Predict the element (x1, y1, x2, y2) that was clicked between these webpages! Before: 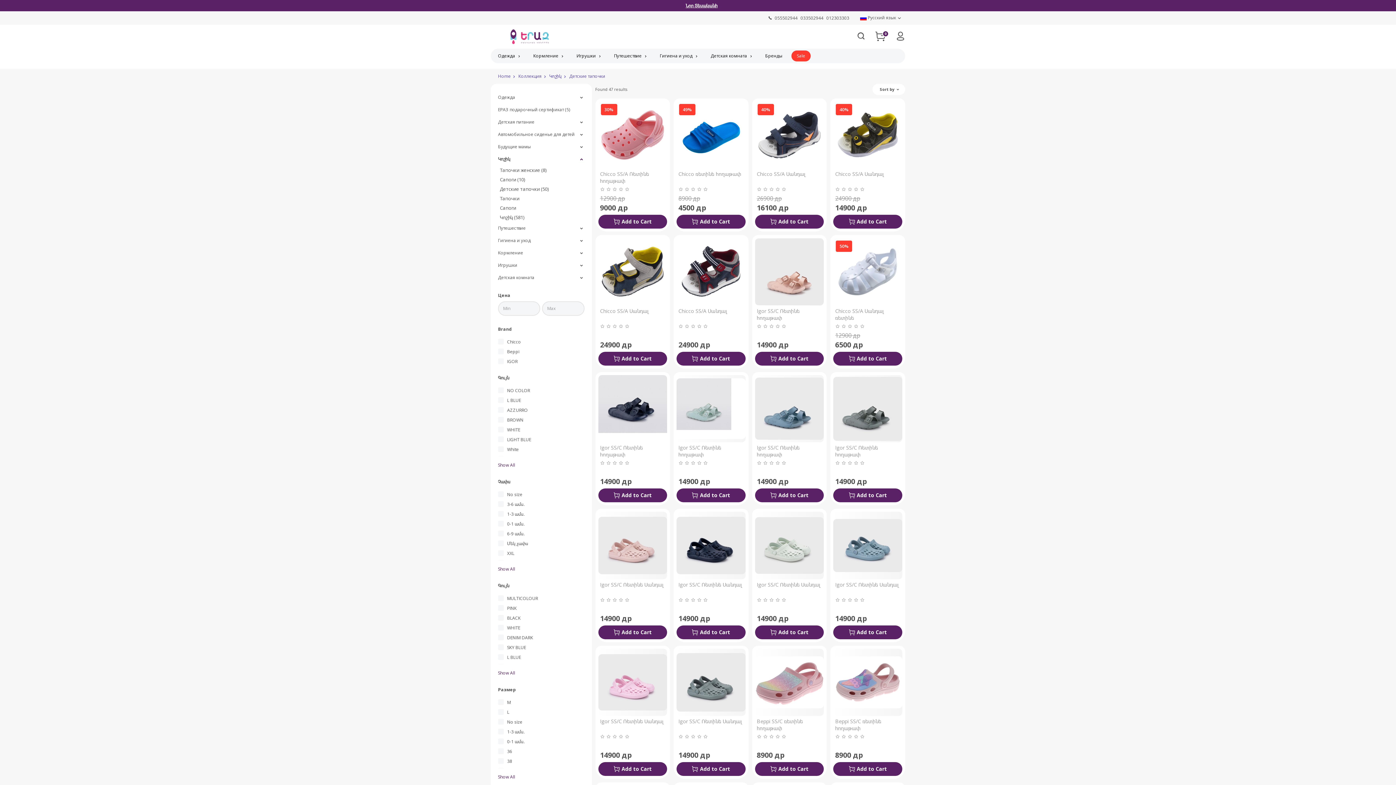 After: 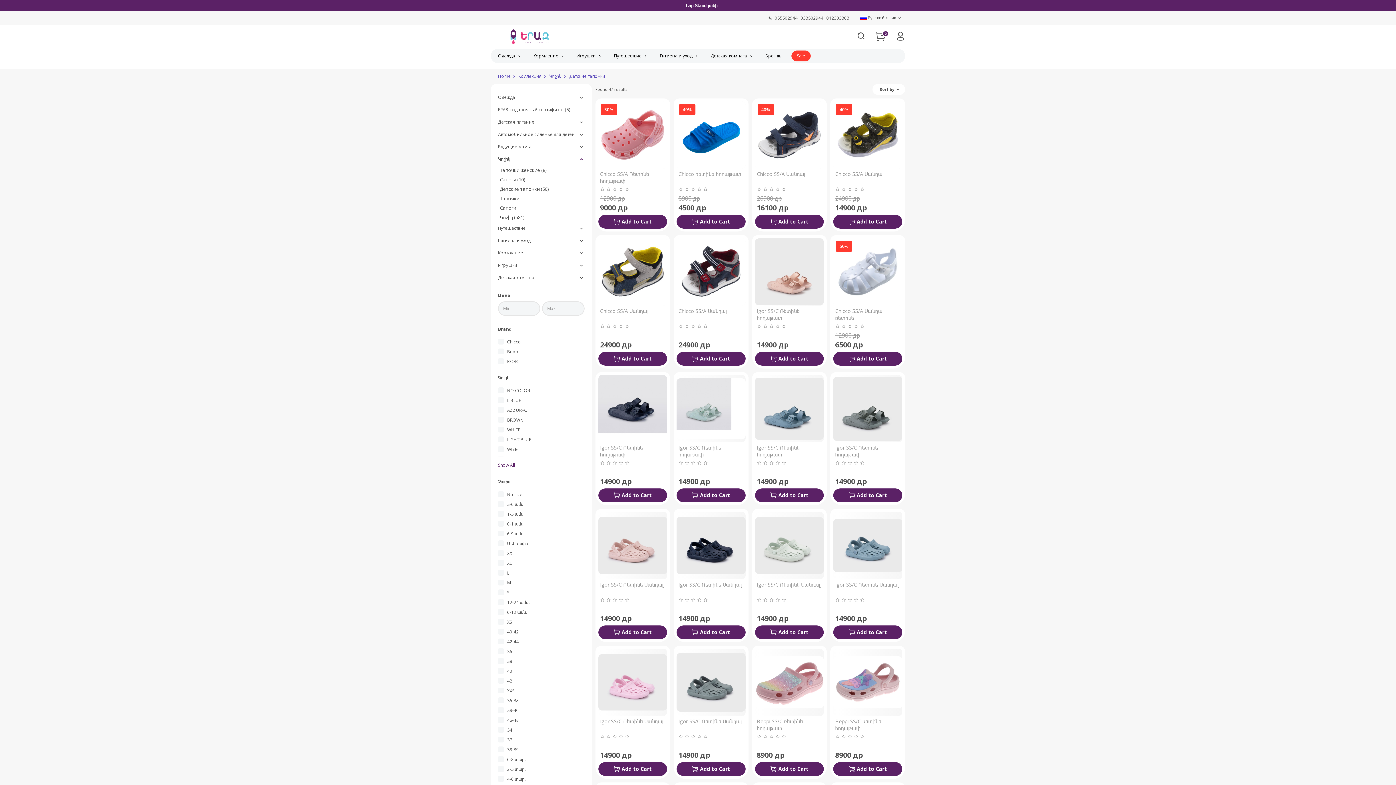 Action: bbox: (498, 566, 515, 572) label: Show All